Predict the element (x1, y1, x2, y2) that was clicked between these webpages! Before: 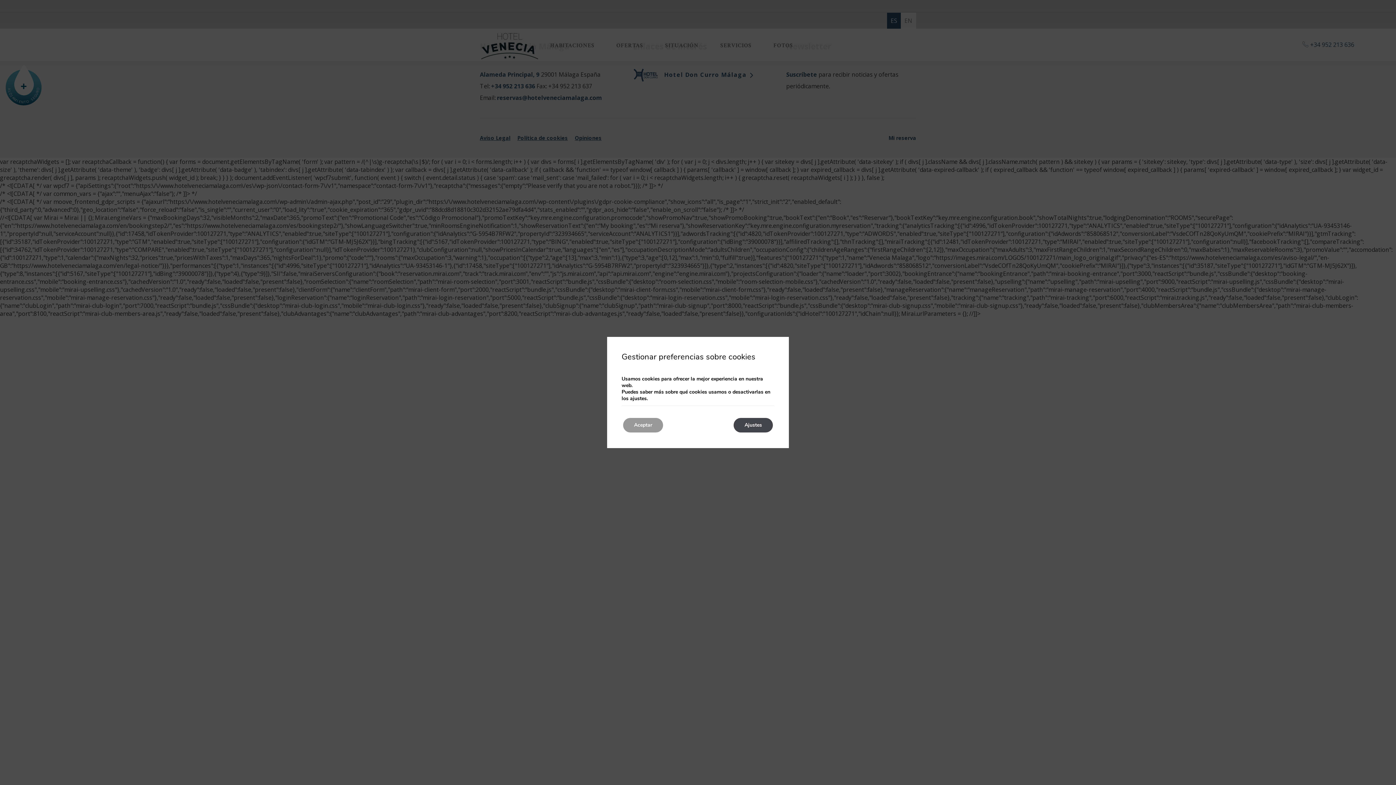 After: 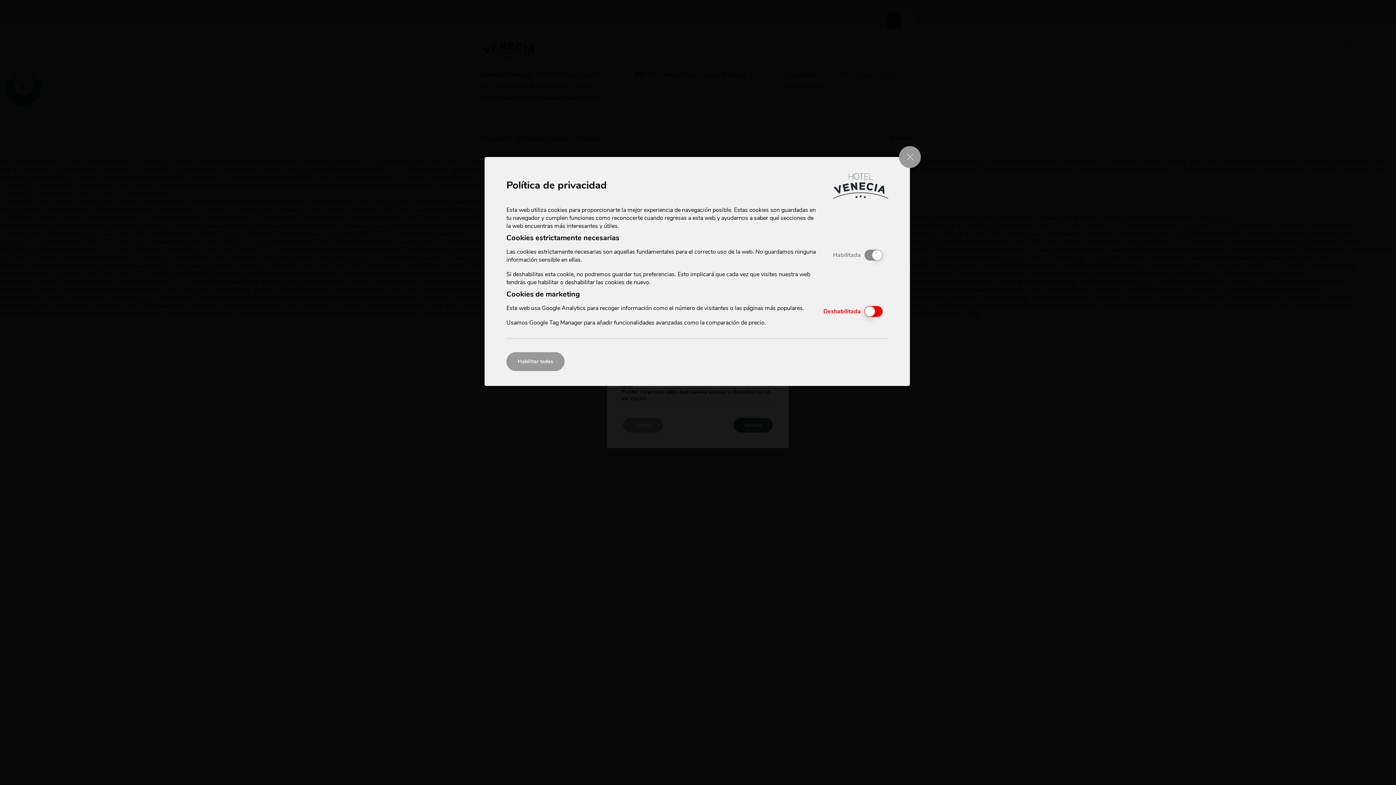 Action: label: Ajustes bbox: (733, 418, 773, 432)